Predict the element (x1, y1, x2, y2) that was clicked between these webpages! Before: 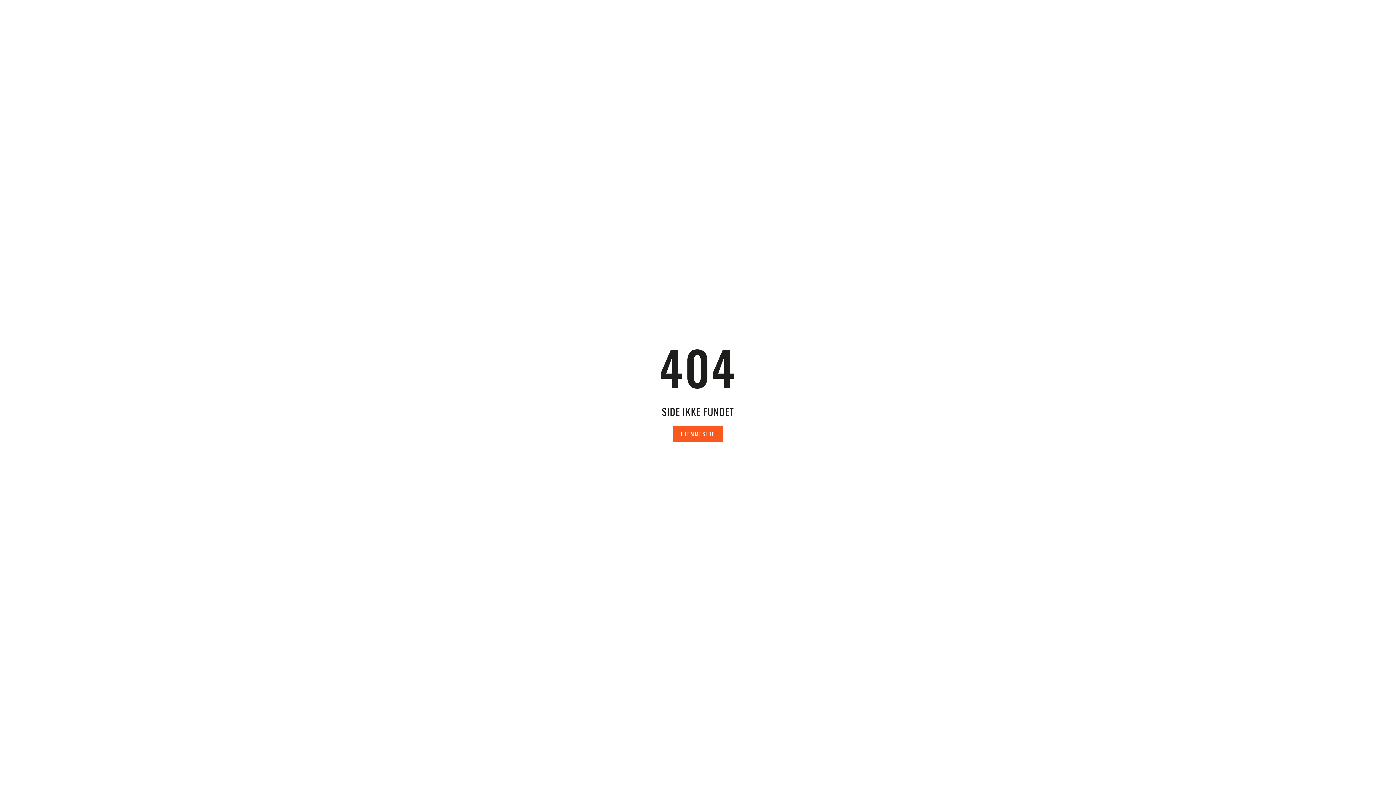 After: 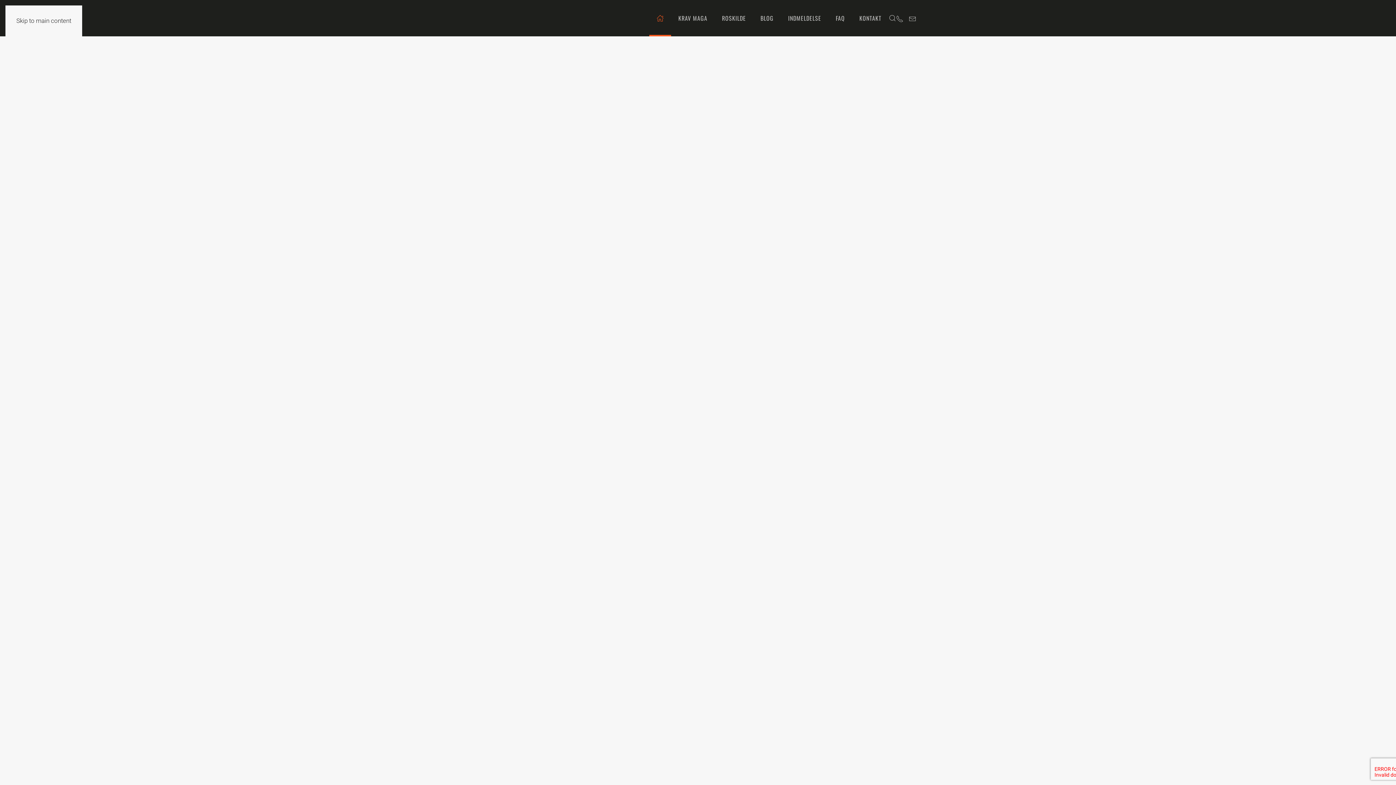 Action: bbox: (673, 425, 723, 442) label: HJEMMESIDE